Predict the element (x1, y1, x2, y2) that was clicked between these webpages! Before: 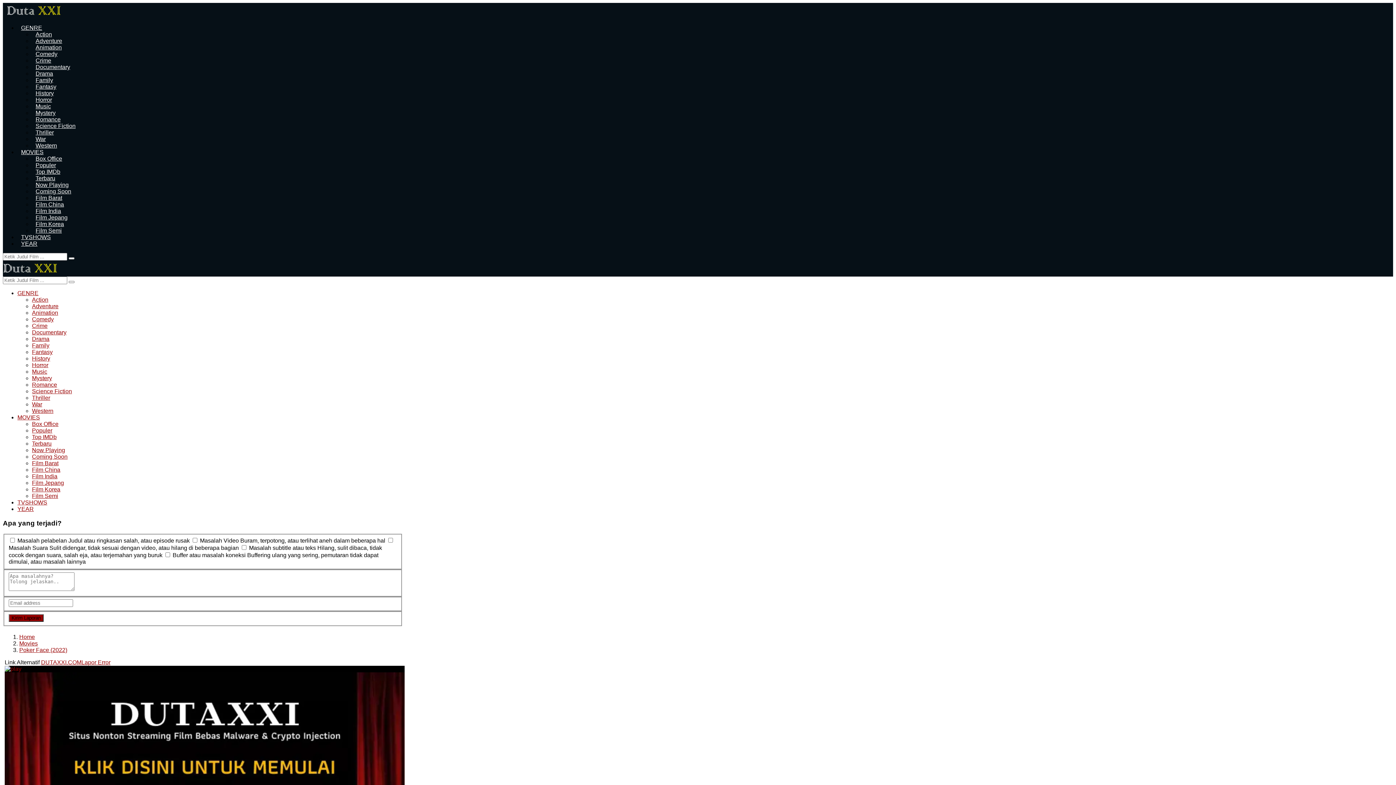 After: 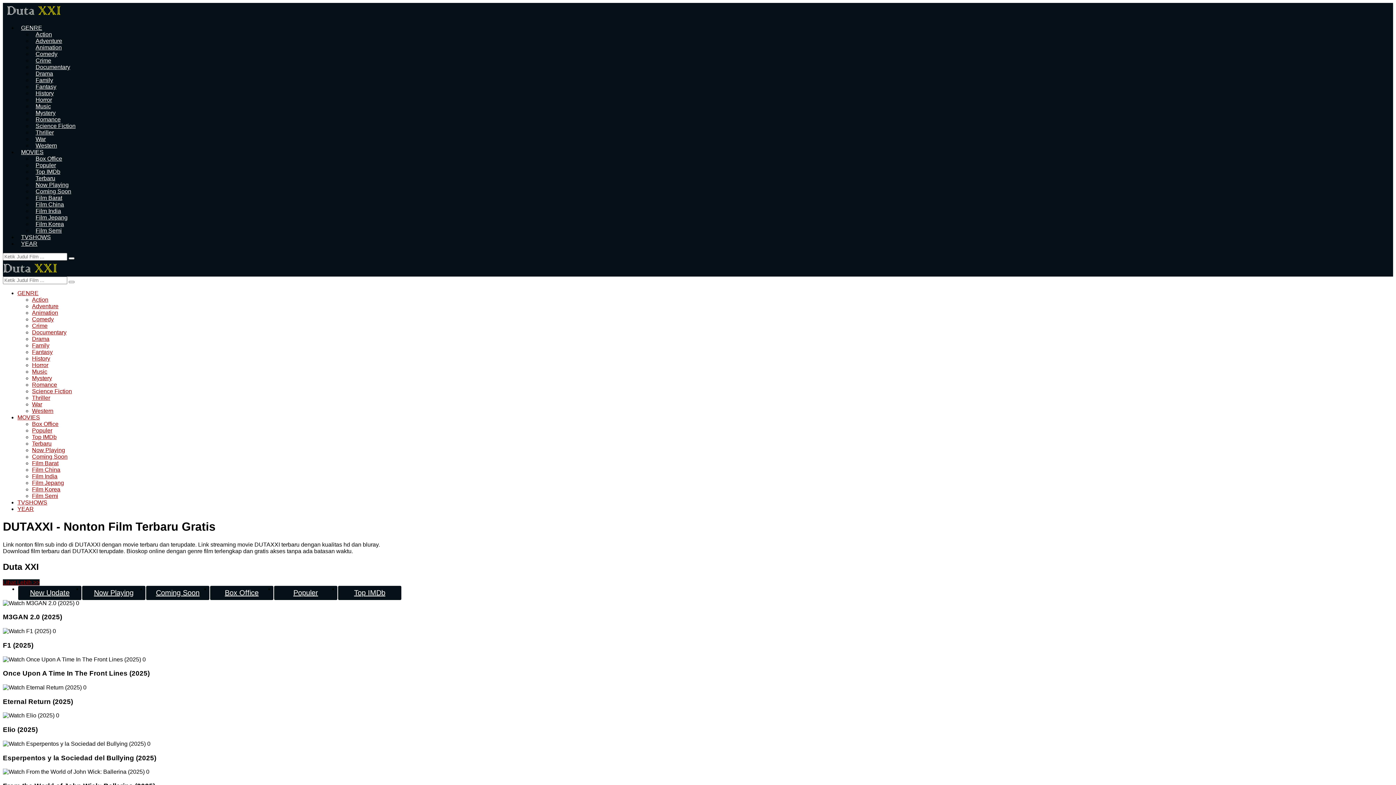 Action: label: Home bbox: (19, 634, 34, 640)